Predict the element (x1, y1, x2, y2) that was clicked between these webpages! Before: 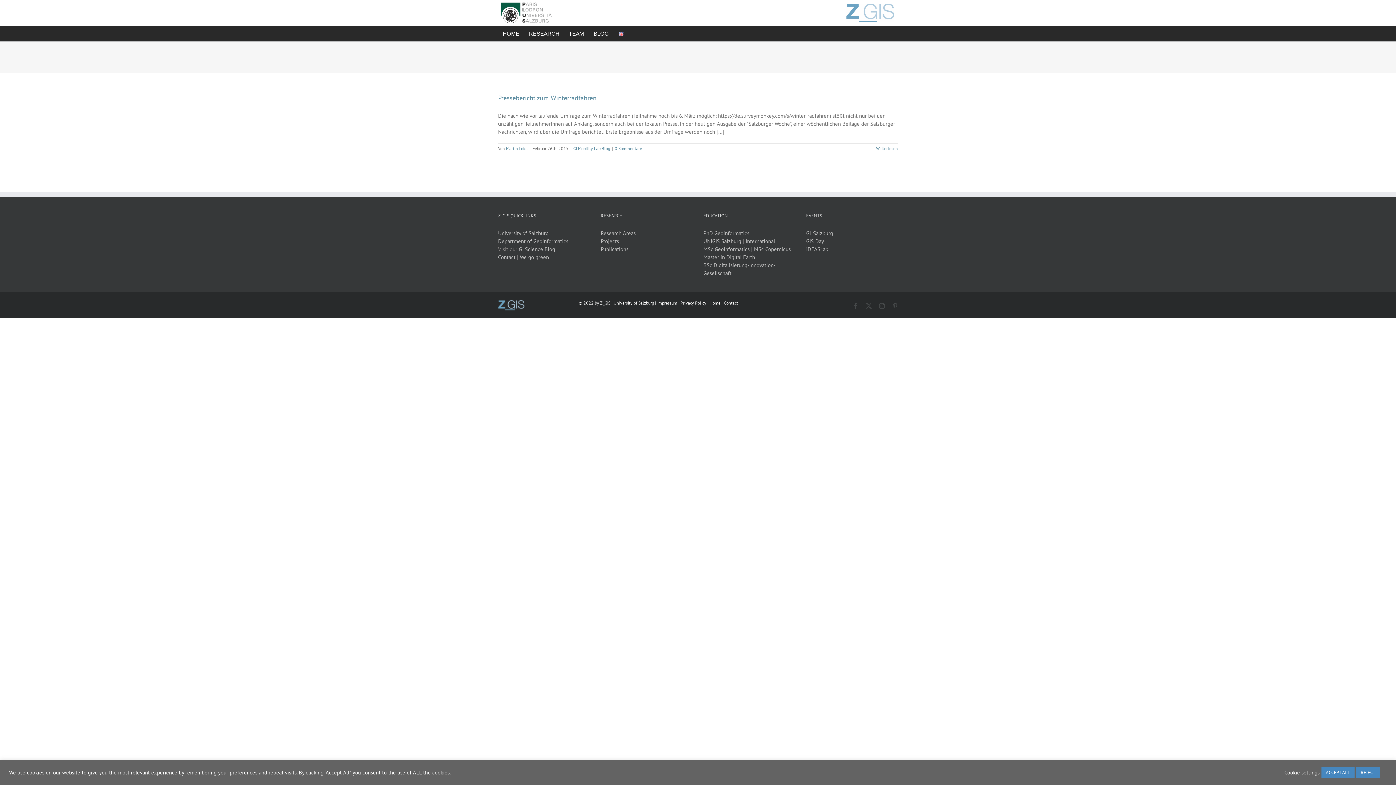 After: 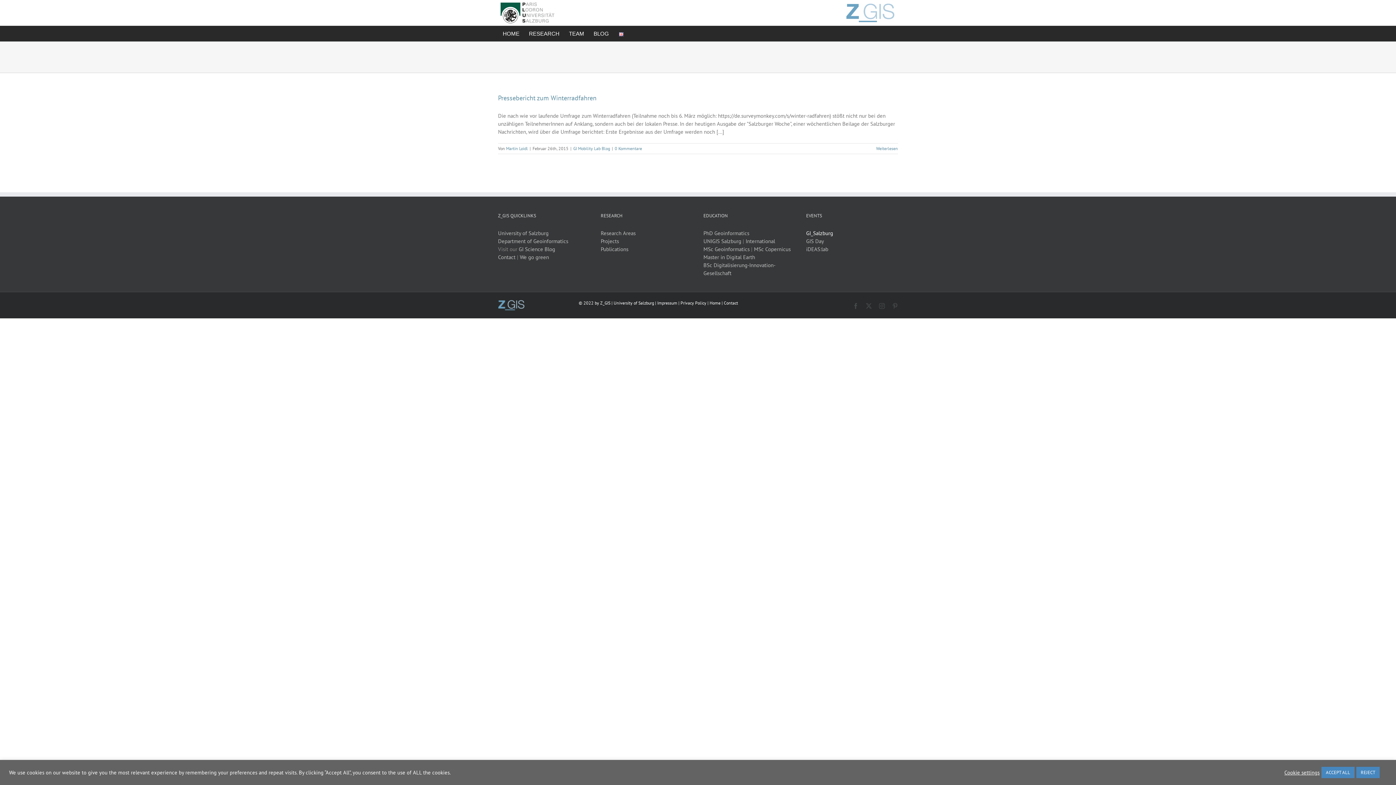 Action: label: GI_Salzburg bbox: (806, 229, 833, 236)